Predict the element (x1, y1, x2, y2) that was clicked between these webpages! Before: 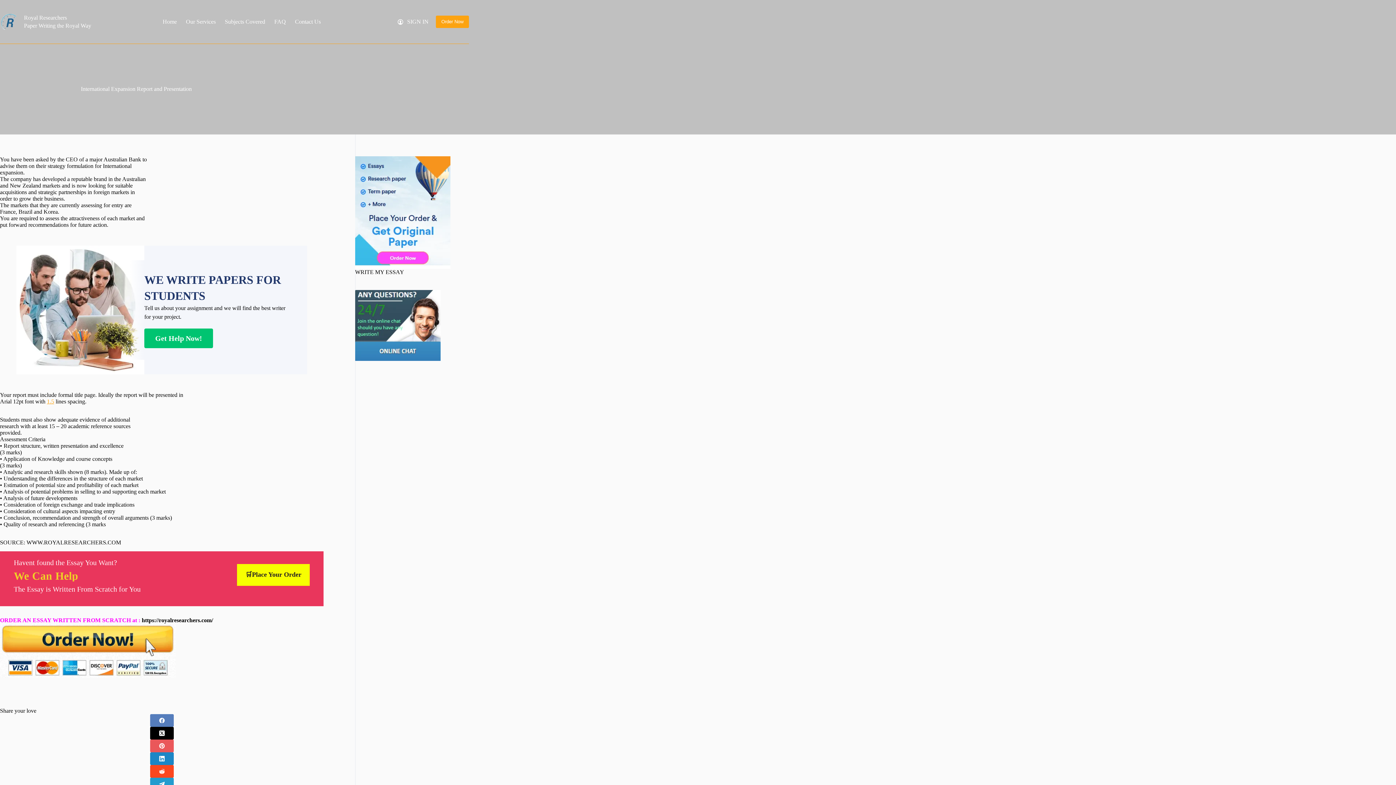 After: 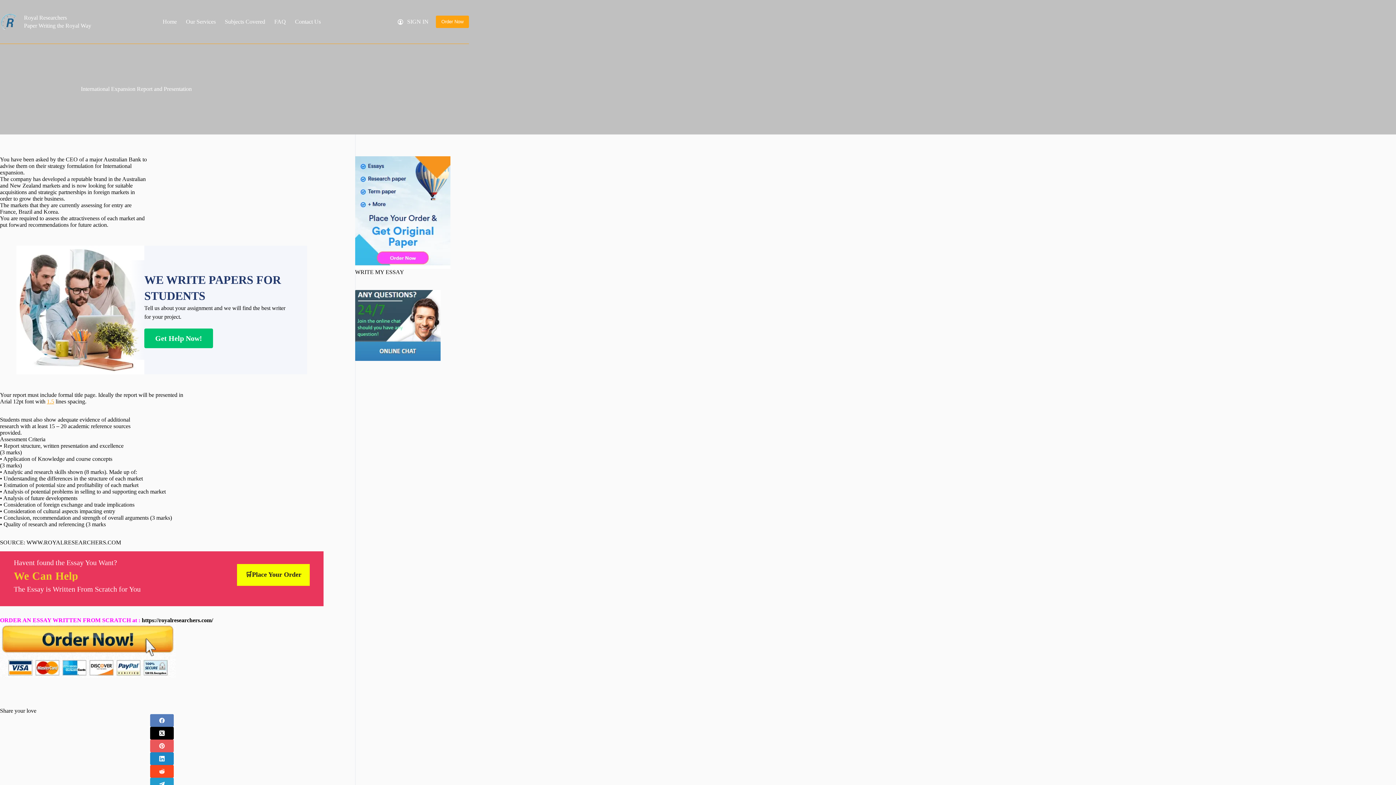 Action: bbox: (355, 321, 440, 328)